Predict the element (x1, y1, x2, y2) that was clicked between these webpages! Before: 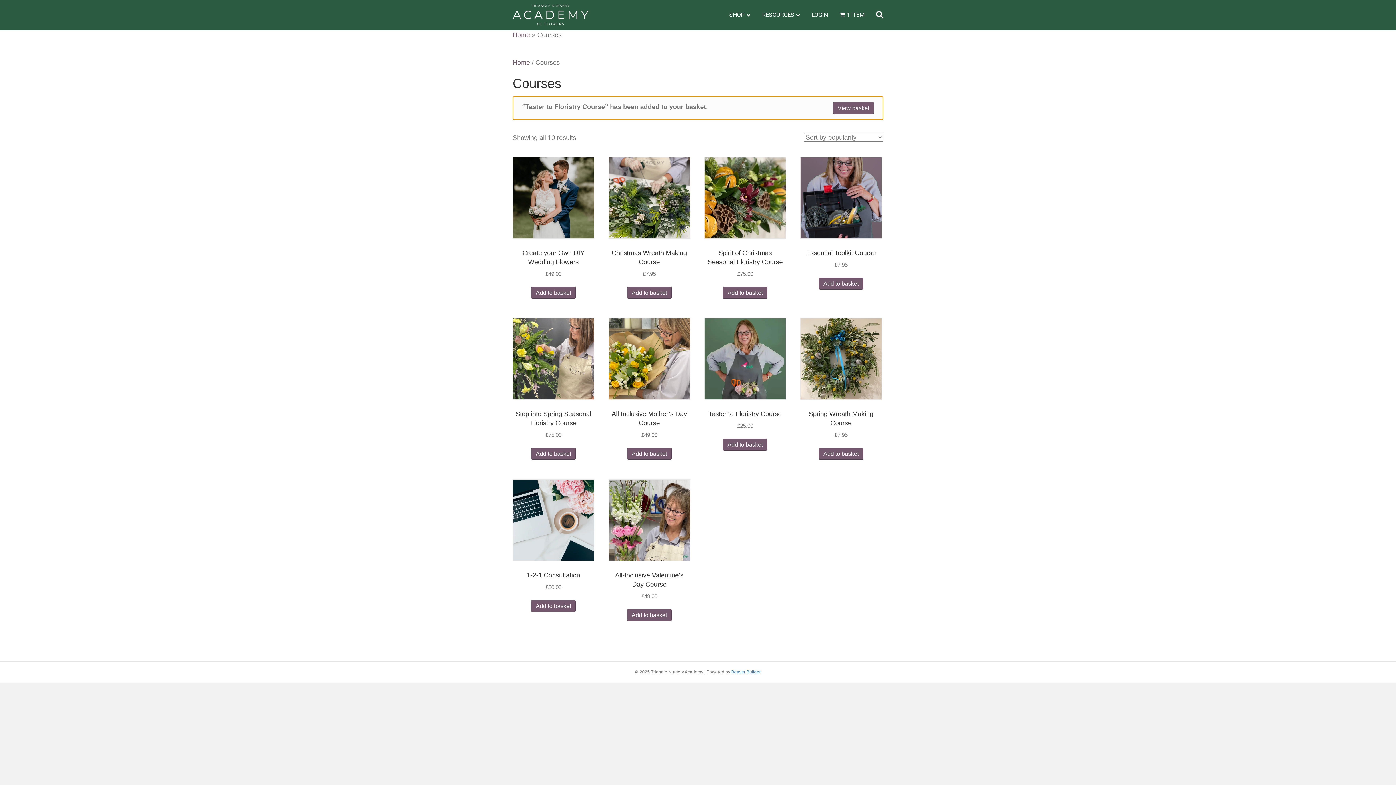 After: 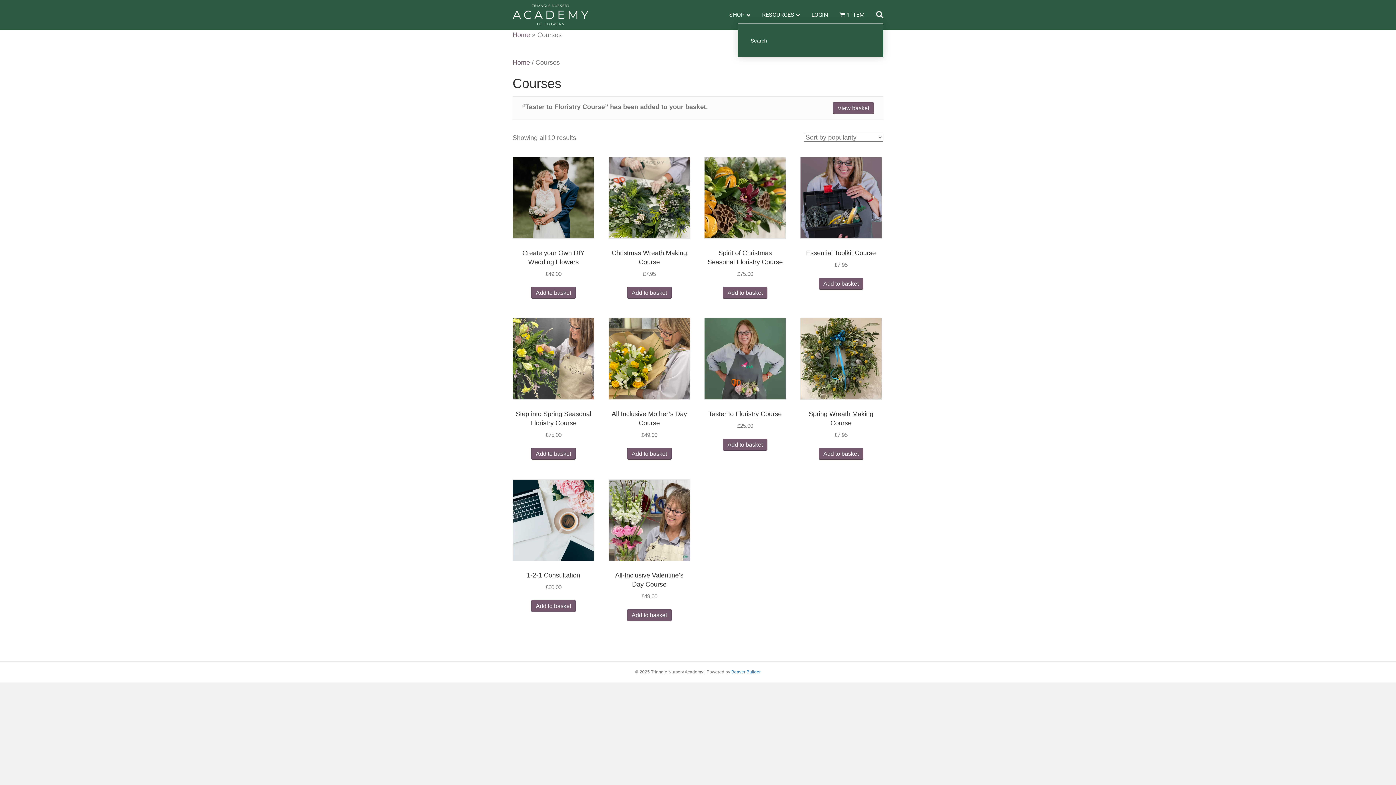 Action: label: Search bbox: (870, 6, 883, 23)